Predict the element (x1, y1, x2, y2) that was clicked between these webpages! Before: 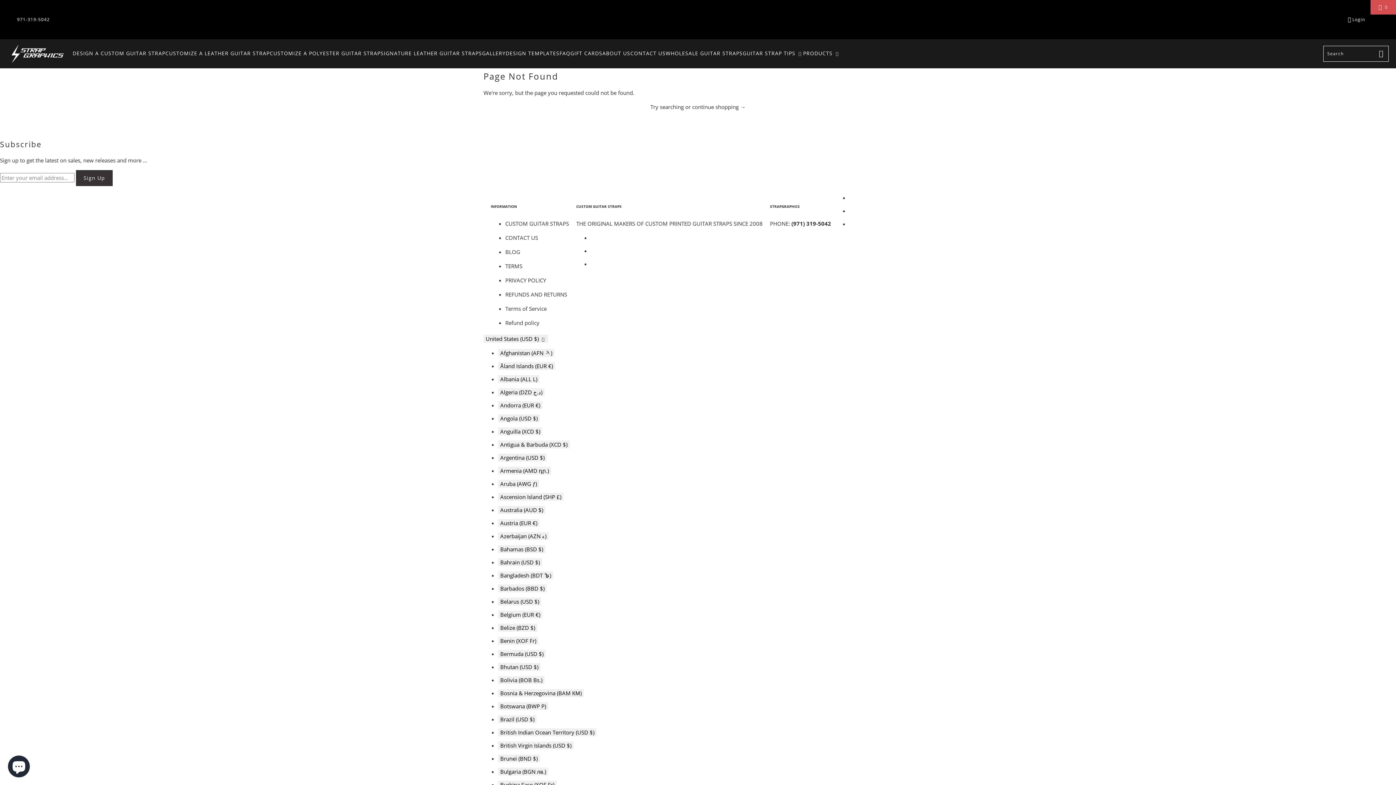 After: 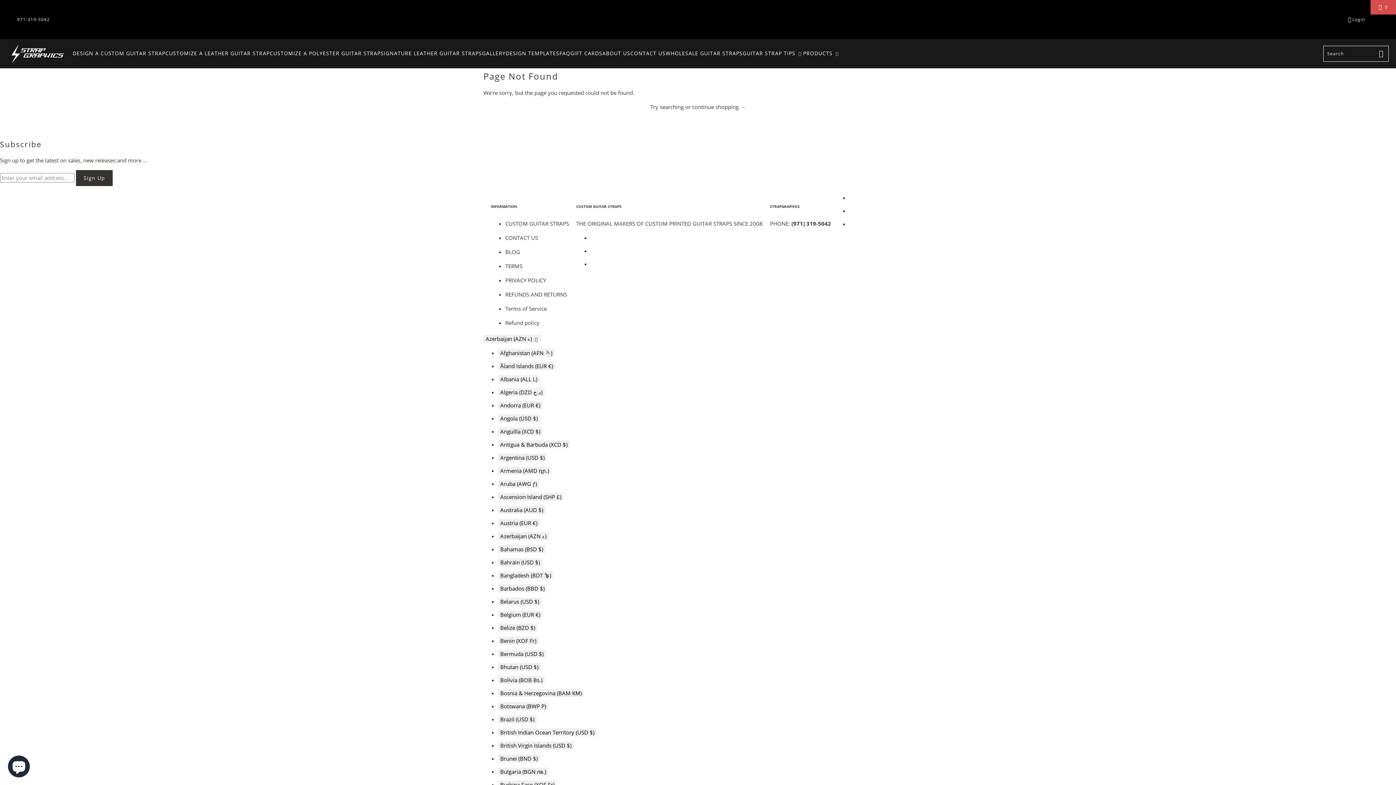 Action: label: Azerbaijan (AZN ₼) bbox: (498, 532, 548, 540)